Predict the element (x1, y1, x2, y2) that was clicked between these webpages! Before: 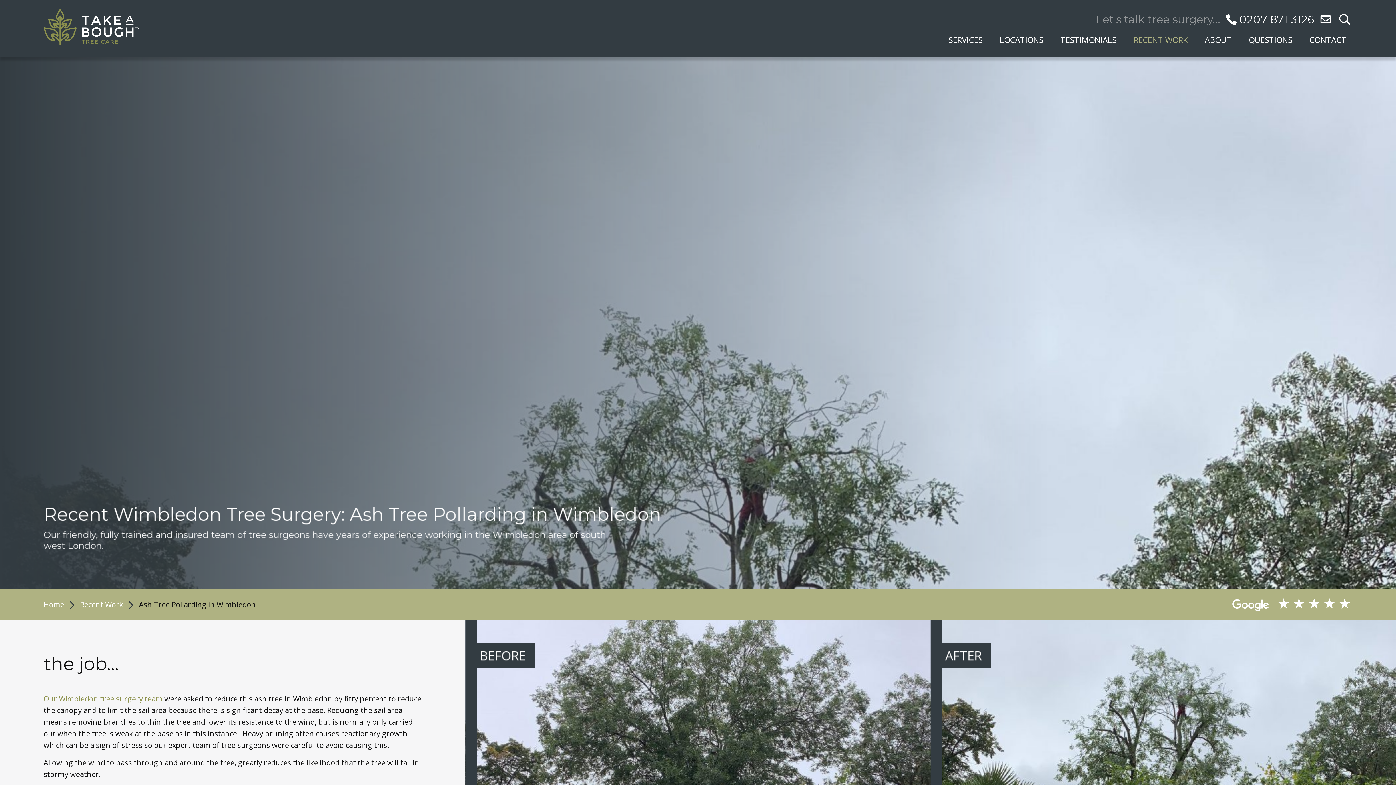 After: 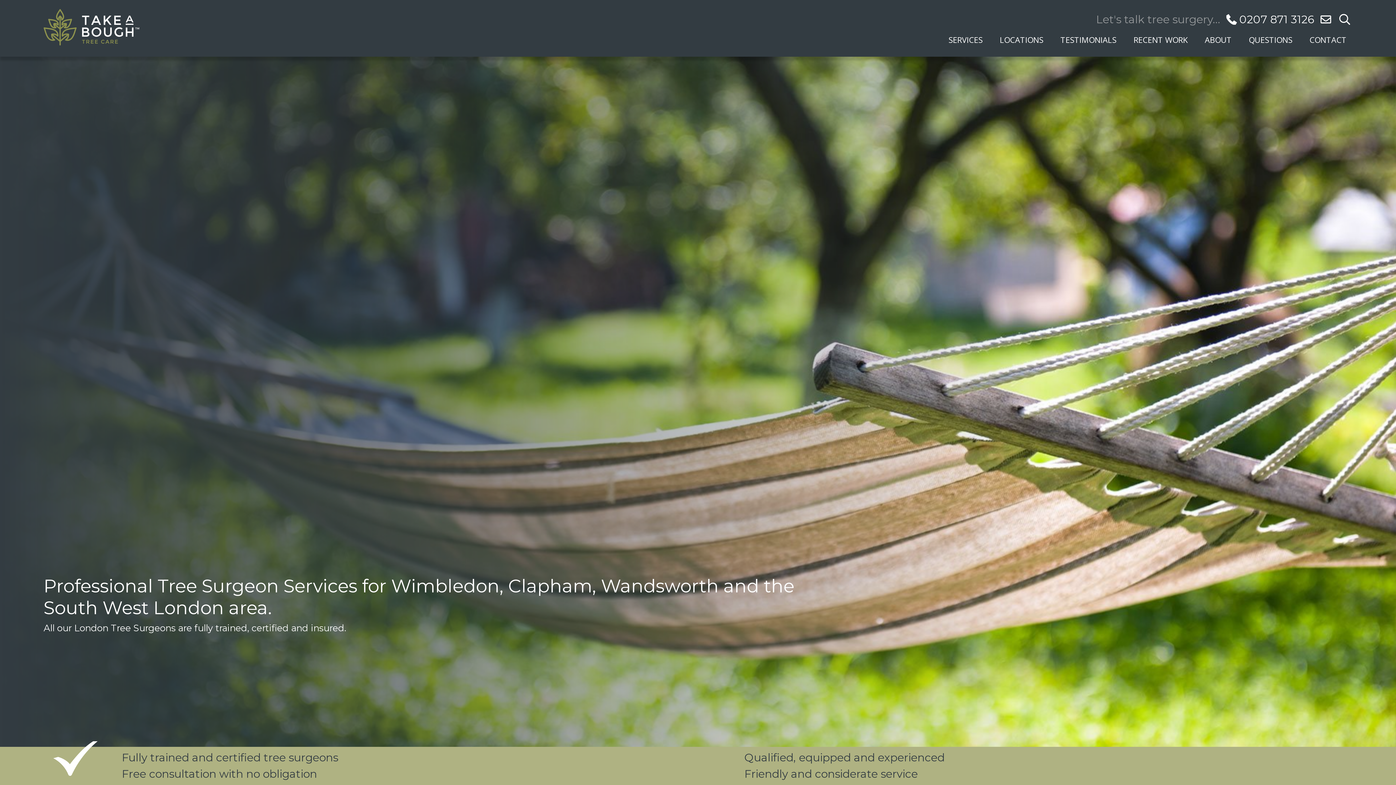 Action: label: Home bbox: (43, 600, 64, 609)